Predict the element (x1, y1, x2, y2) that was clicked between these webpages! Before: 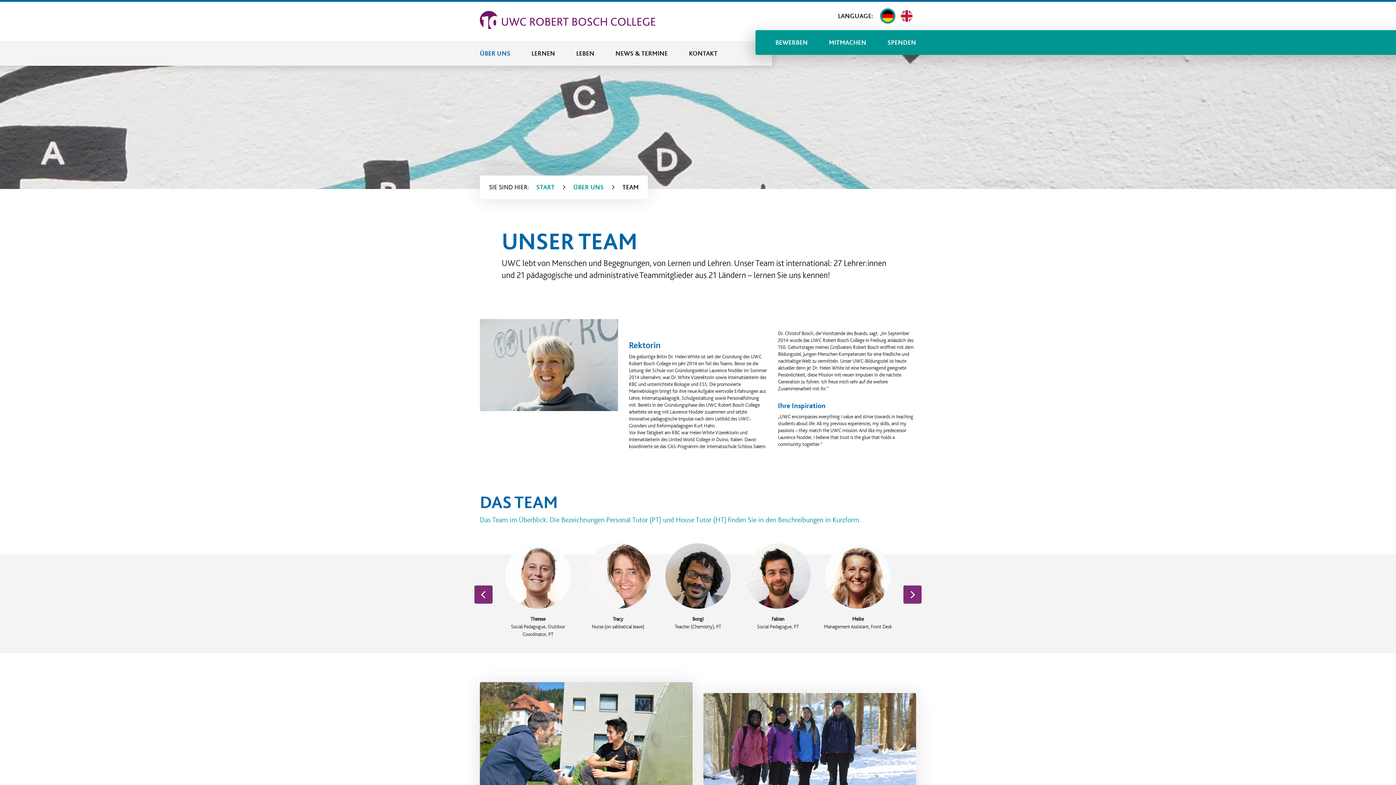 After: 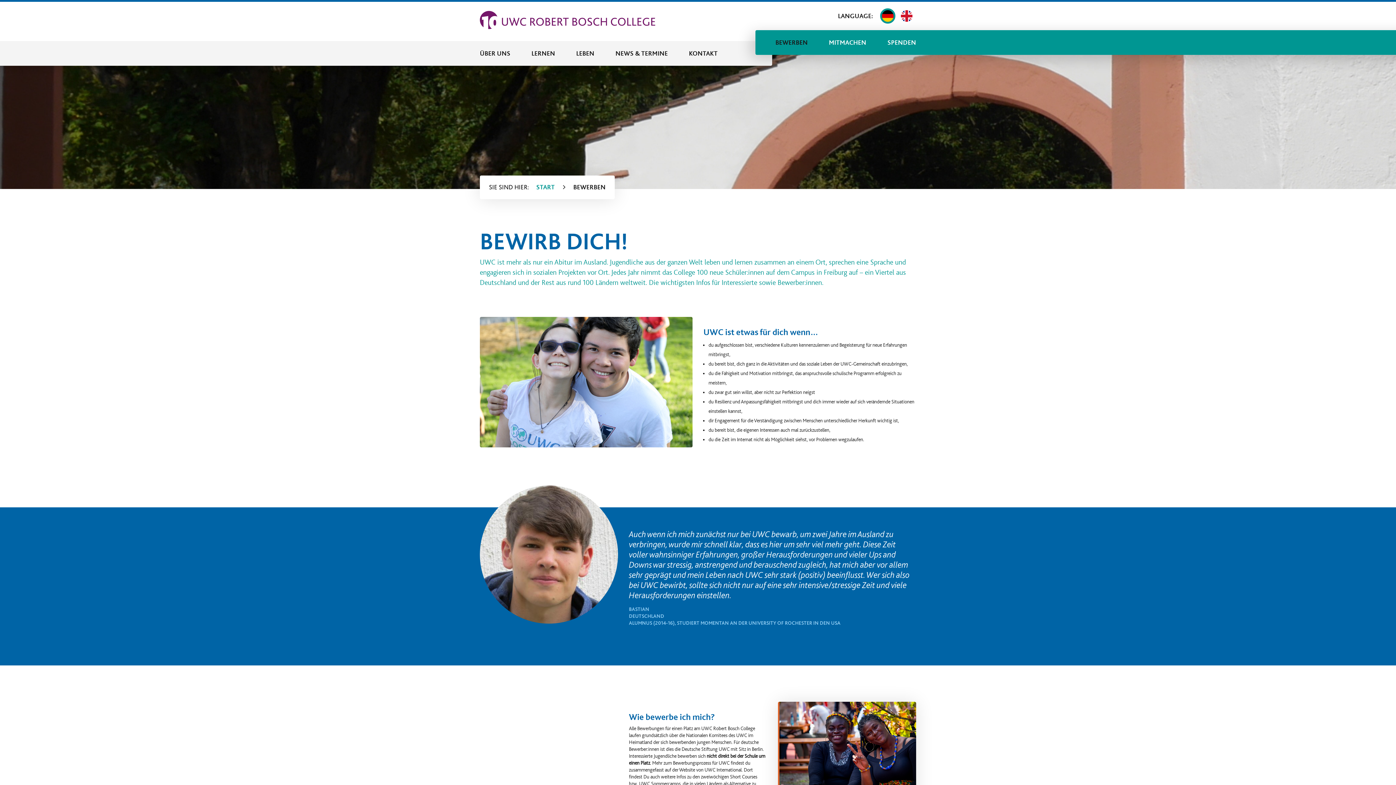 Action: label: BEWERBEN bbox: (775, 33, 808, 51)